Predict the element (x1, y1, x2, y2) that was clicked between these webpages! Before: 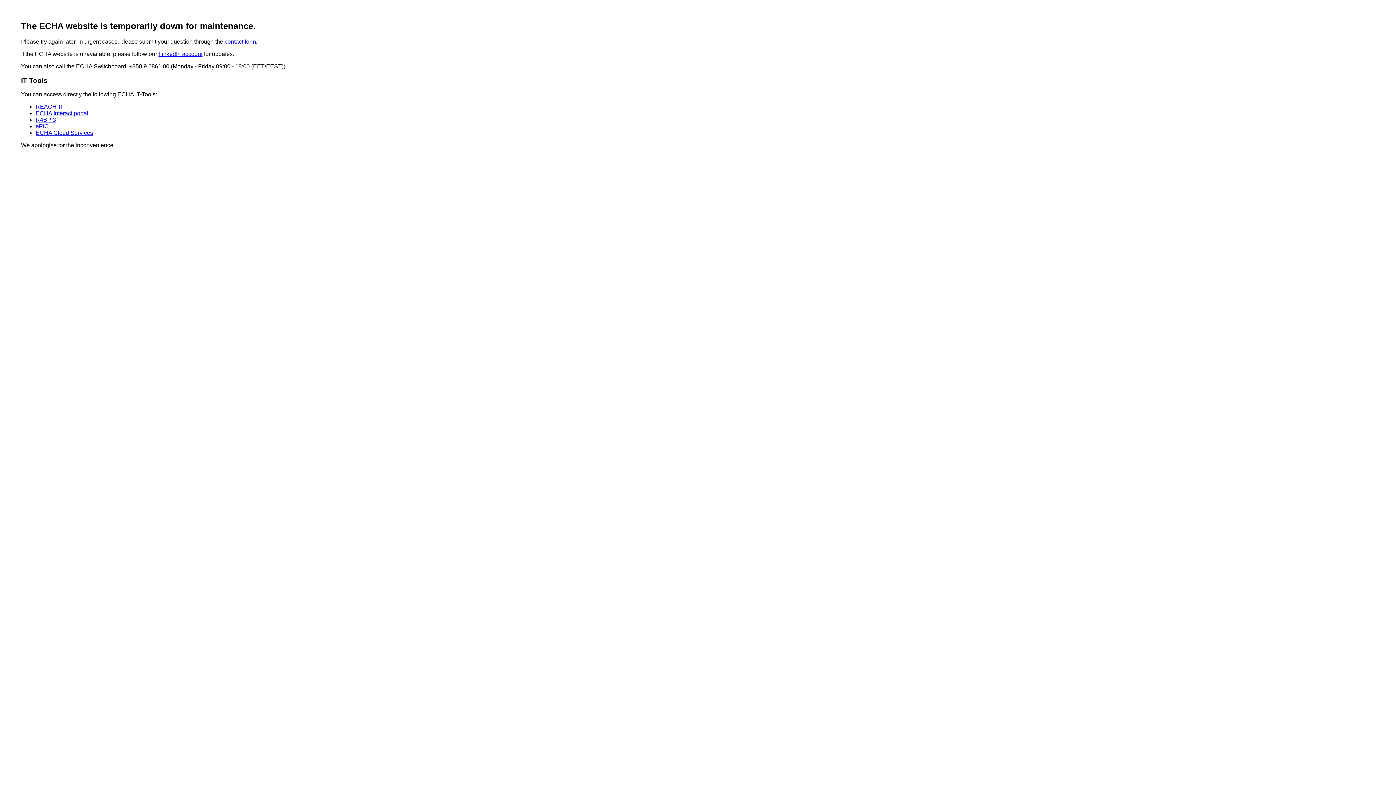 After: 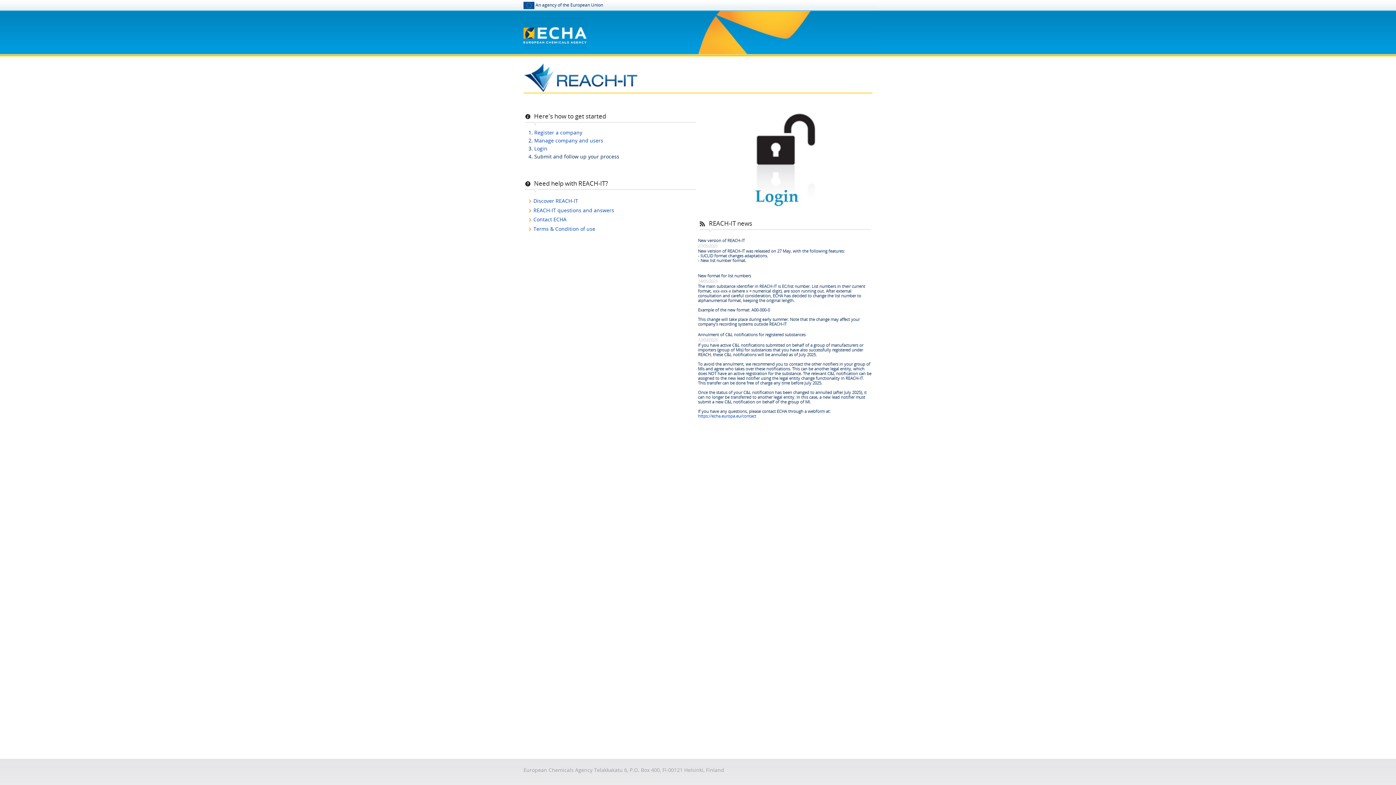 Action: bbox: (35, 103, 63, 109) label: REACH-IT